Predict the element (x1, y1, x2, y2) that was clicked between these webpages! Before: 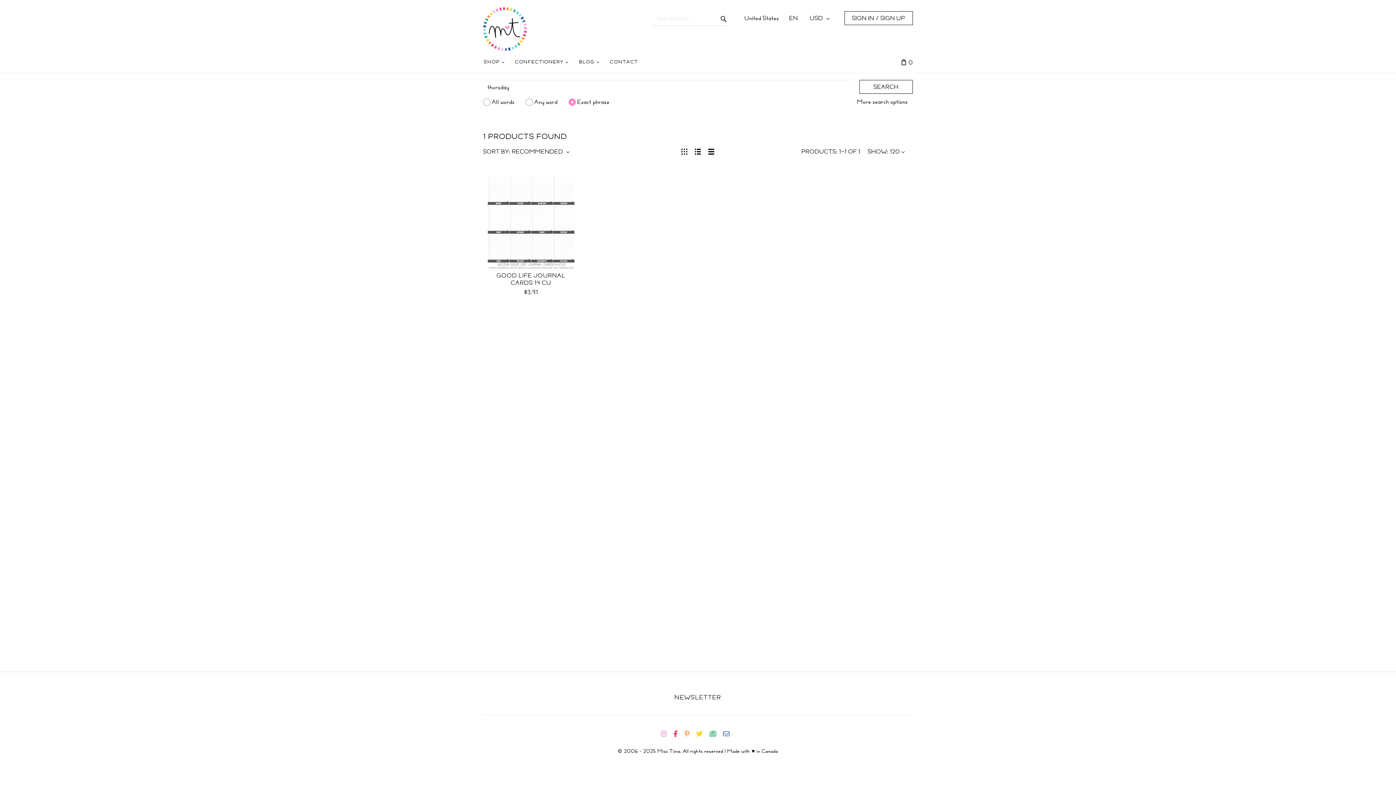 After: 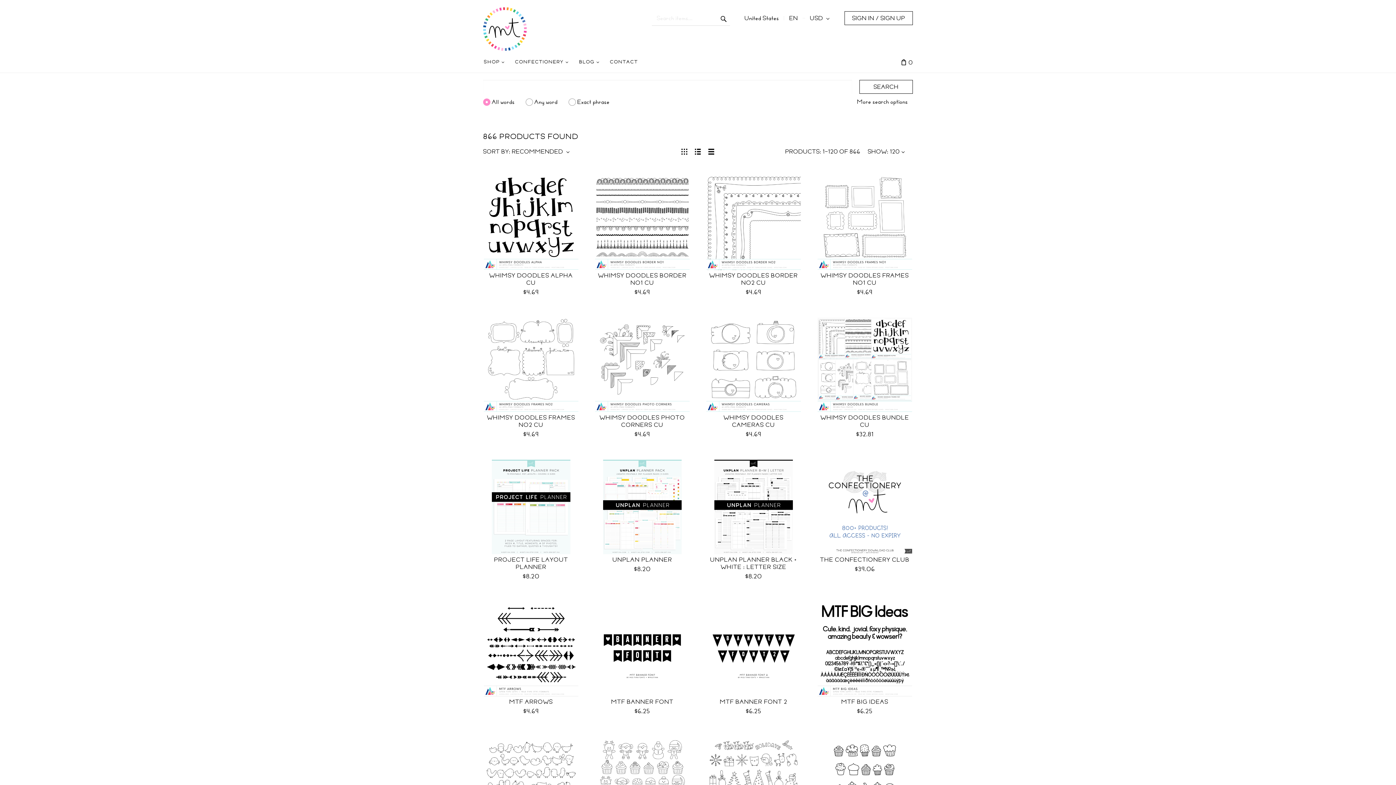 Action: bbox: (720, 10, 727, 25)